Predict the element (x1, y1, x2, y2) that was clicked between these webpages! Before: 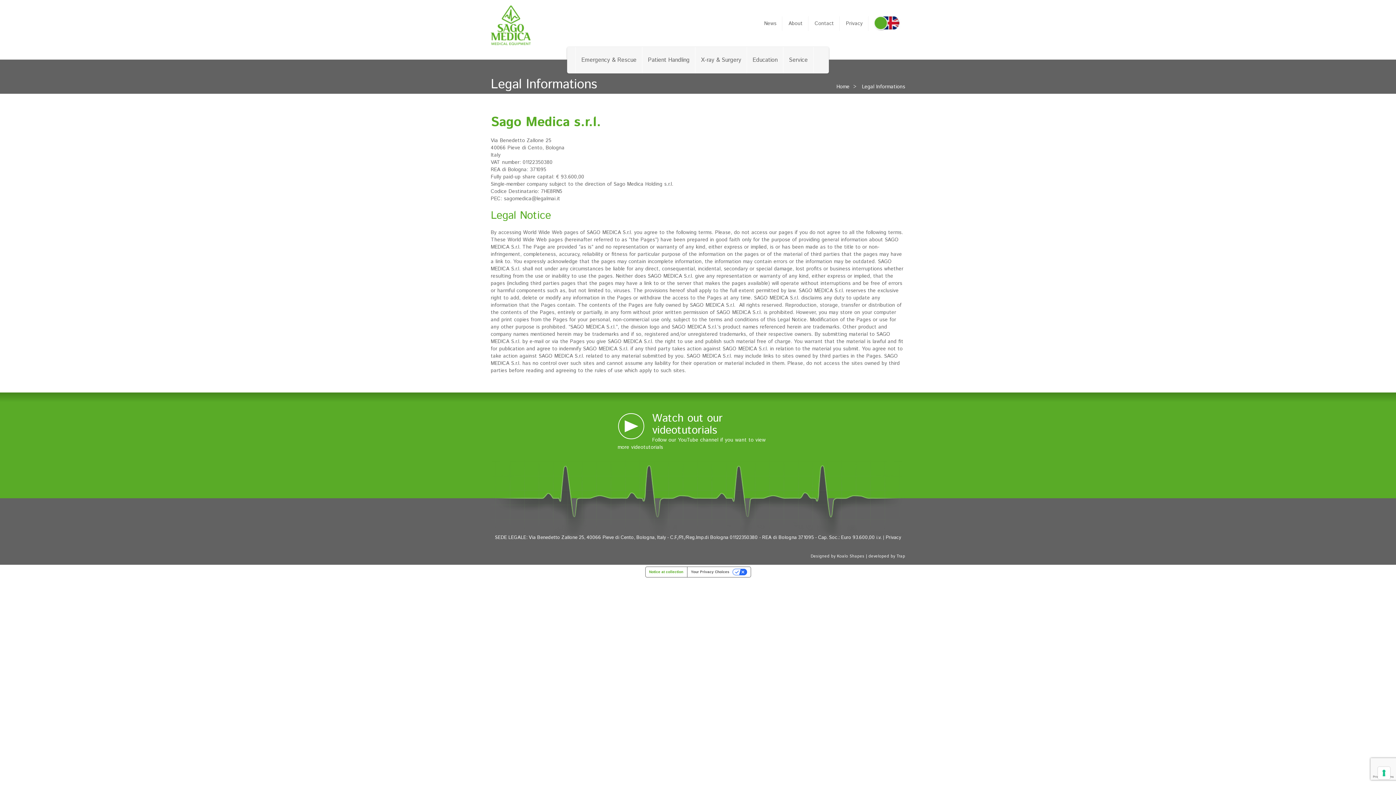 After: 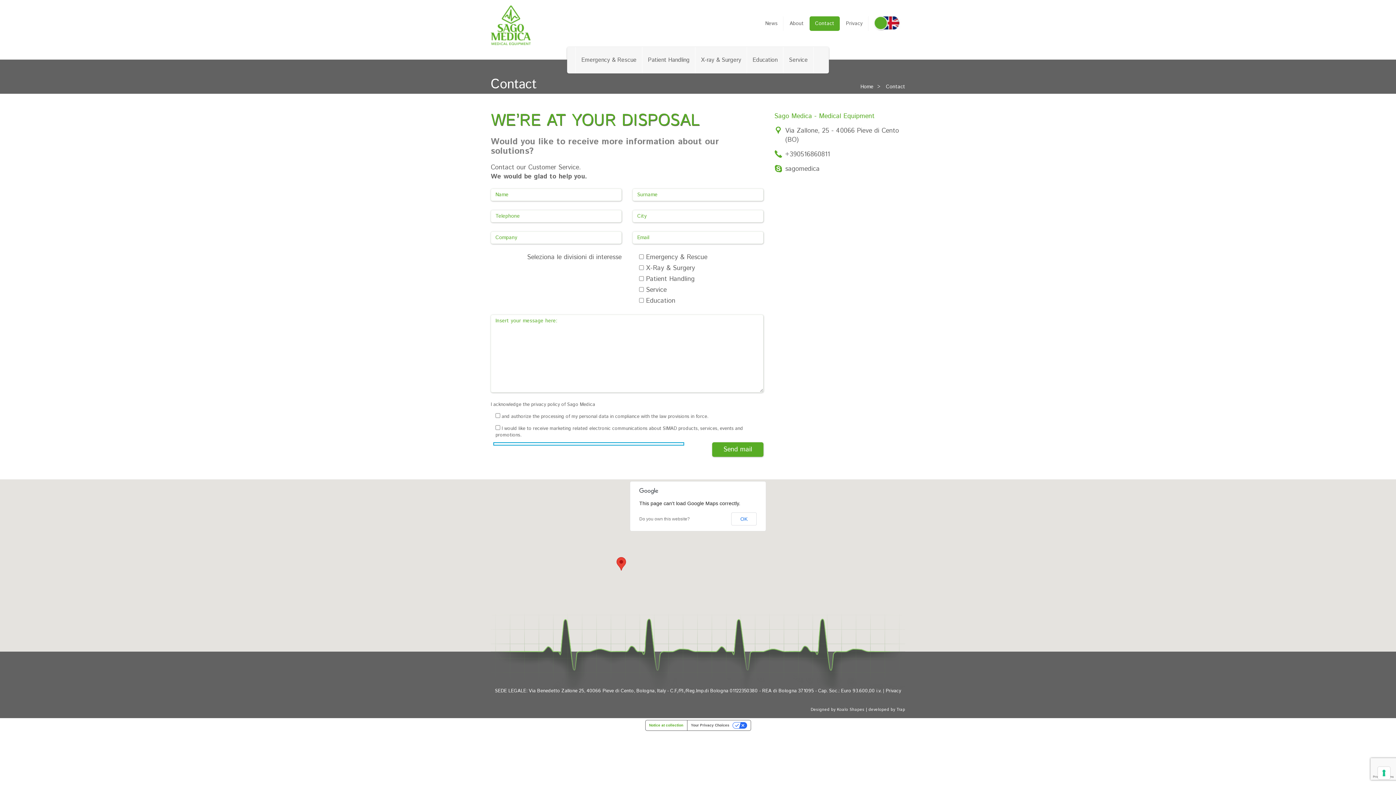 Action: label: Contact bbox: (809, 16, 839, 30)